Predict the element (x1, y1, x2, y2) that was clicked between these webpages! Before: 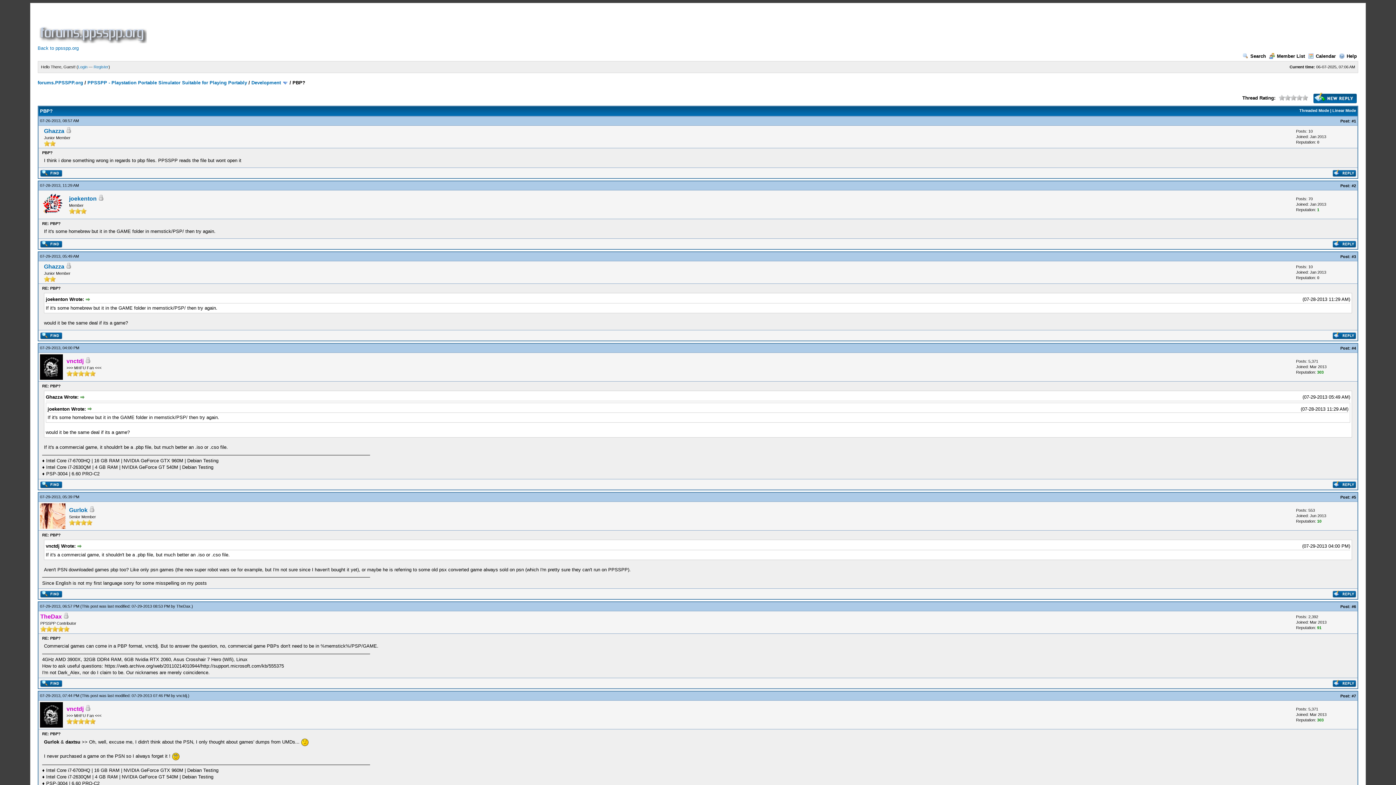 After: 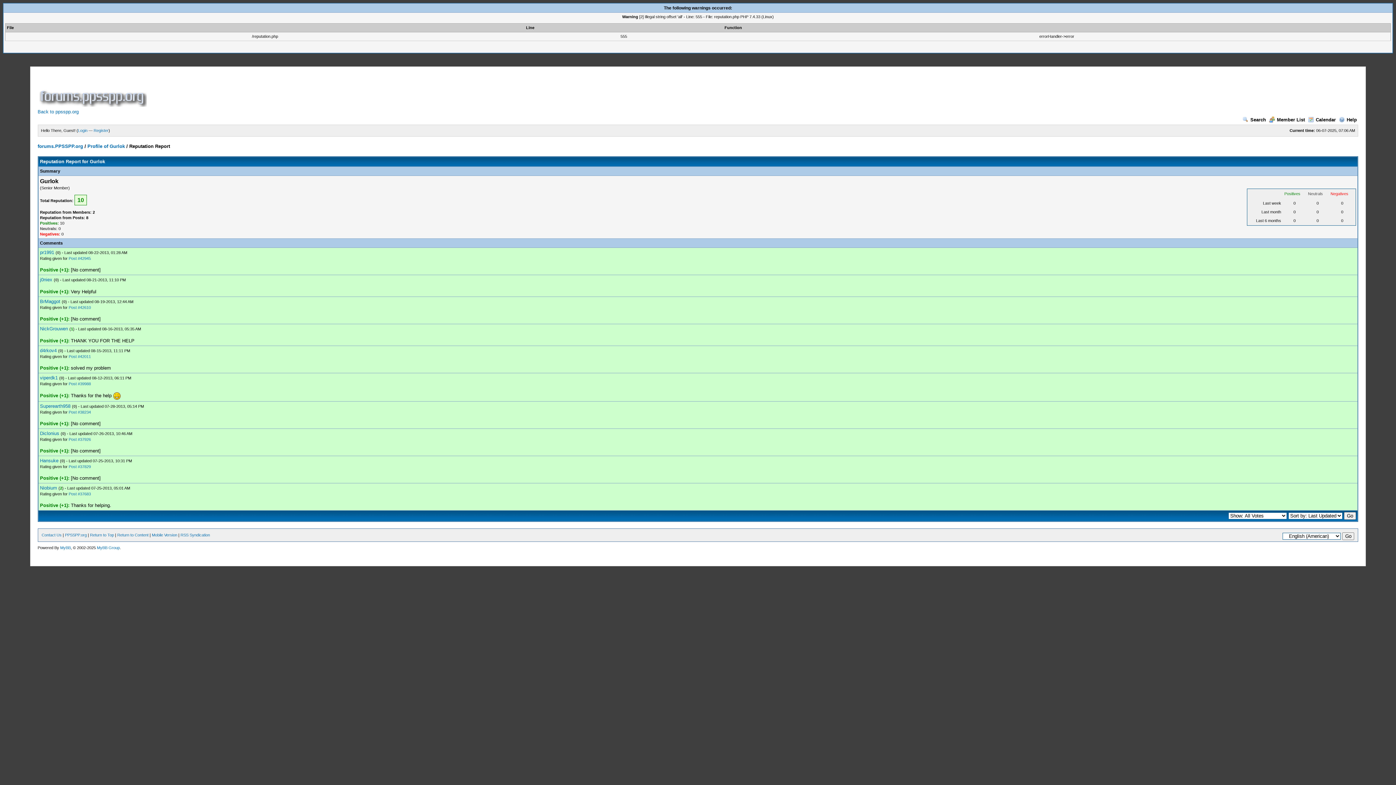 Action: bbox: (1317, 519, 1321, 523) label: 10